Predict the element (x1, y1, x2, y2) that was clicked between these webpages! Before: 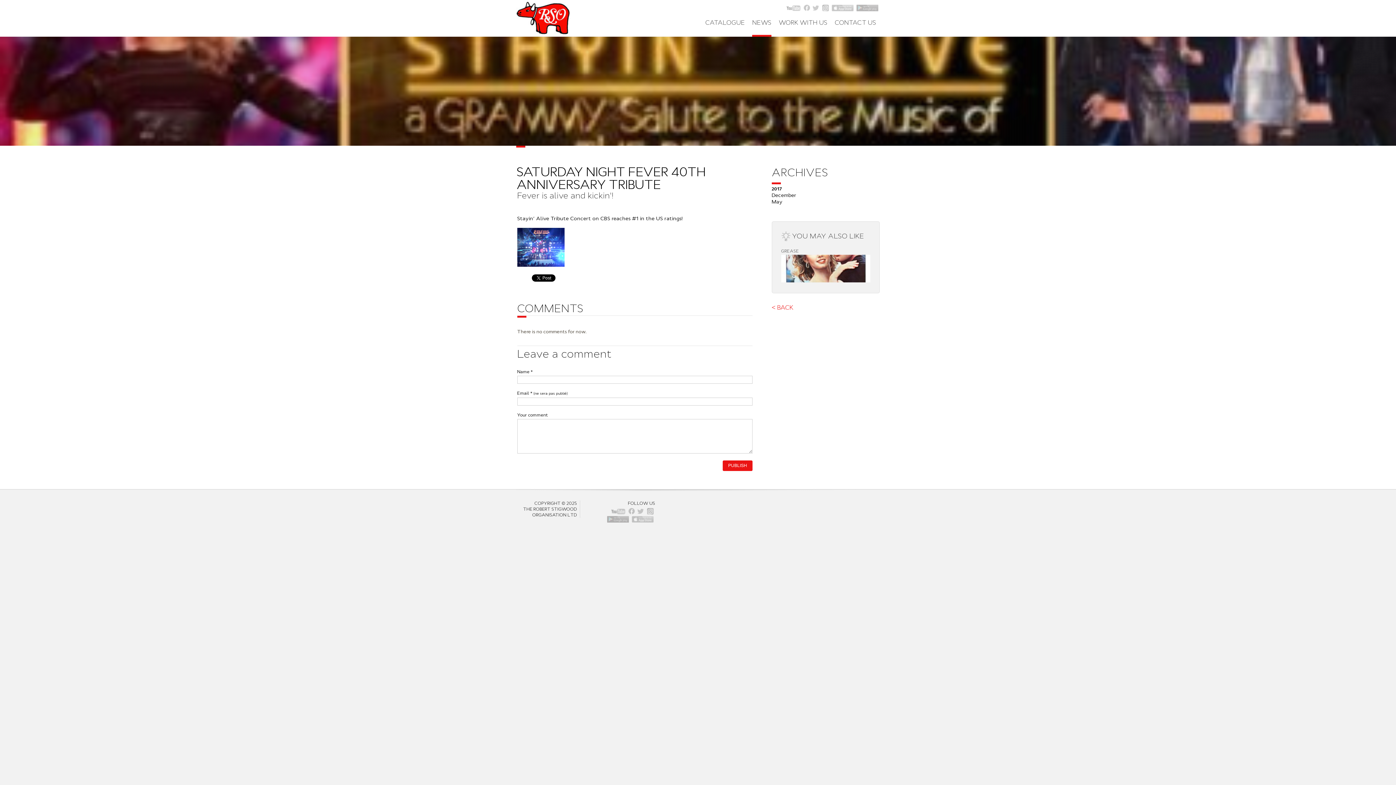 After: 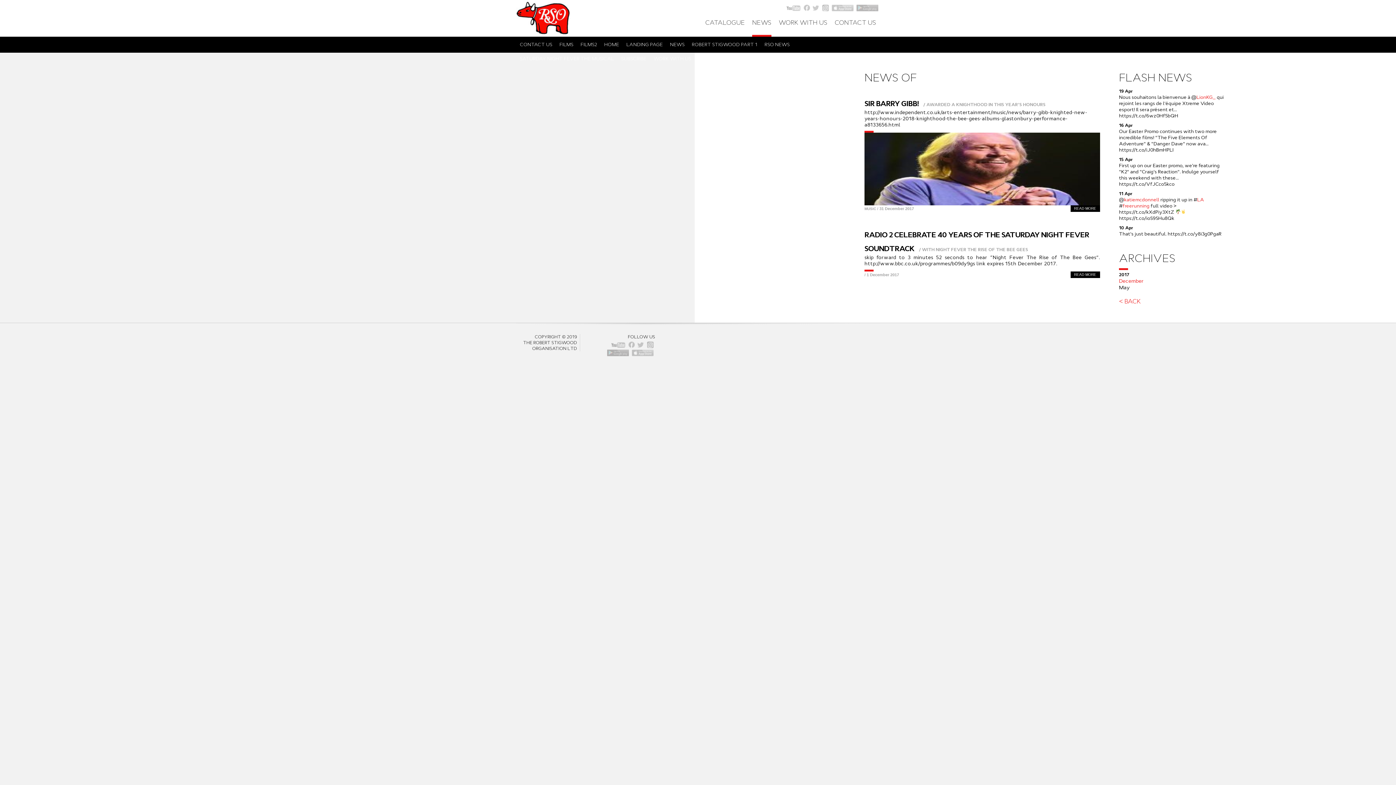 Action: bbox: (771, 192, 796, 198) label: December